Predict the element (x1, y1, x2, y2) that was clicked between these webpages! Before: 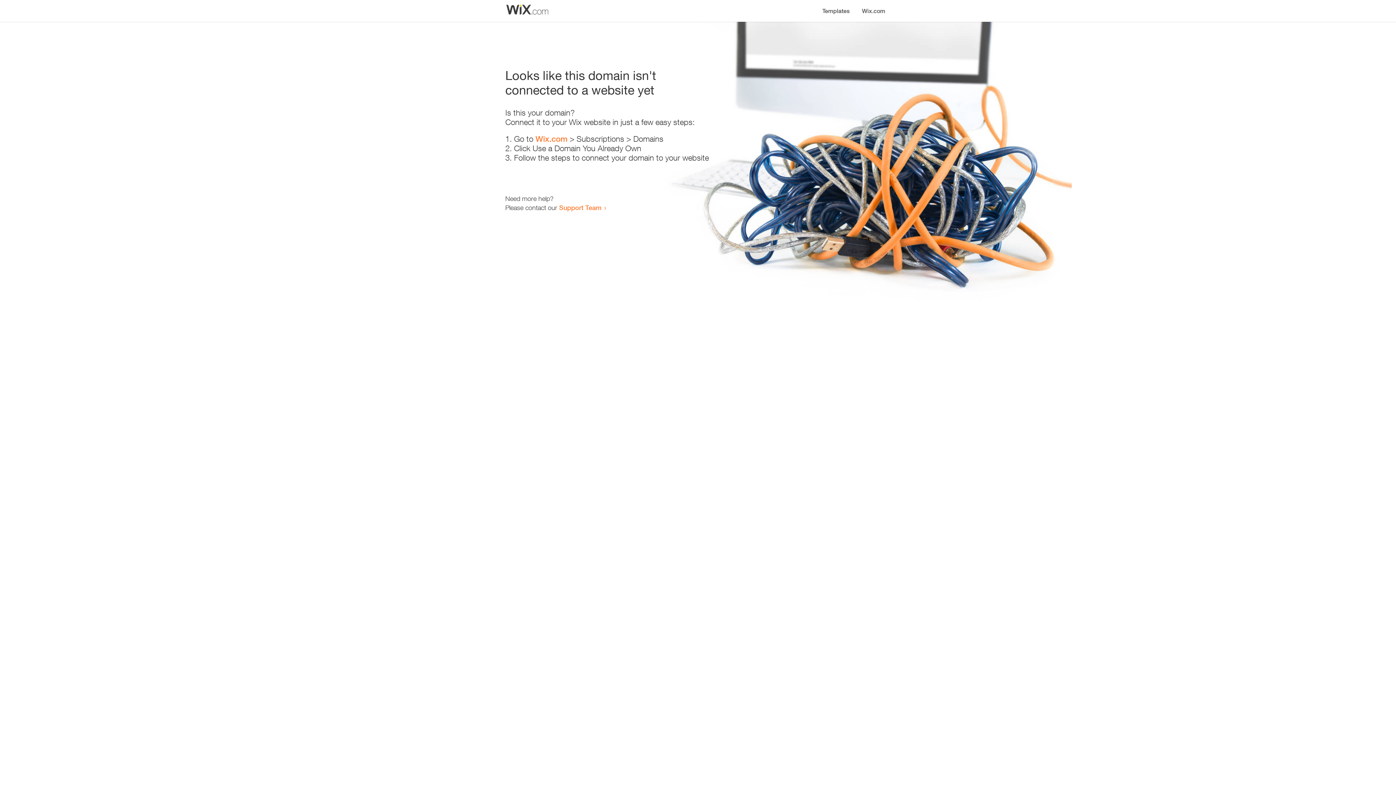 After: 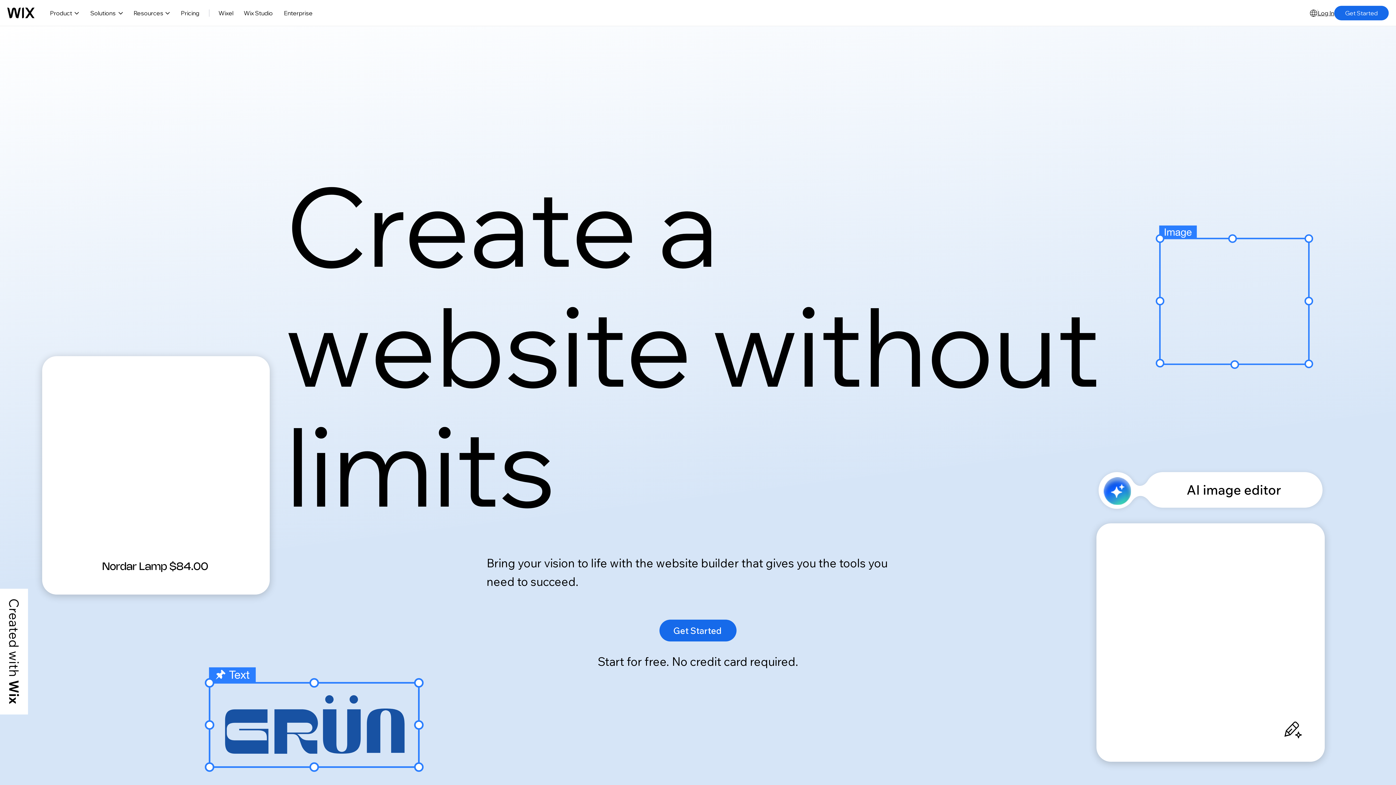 Action: label: Wix.com bbox: (856, 0, 890, 14)